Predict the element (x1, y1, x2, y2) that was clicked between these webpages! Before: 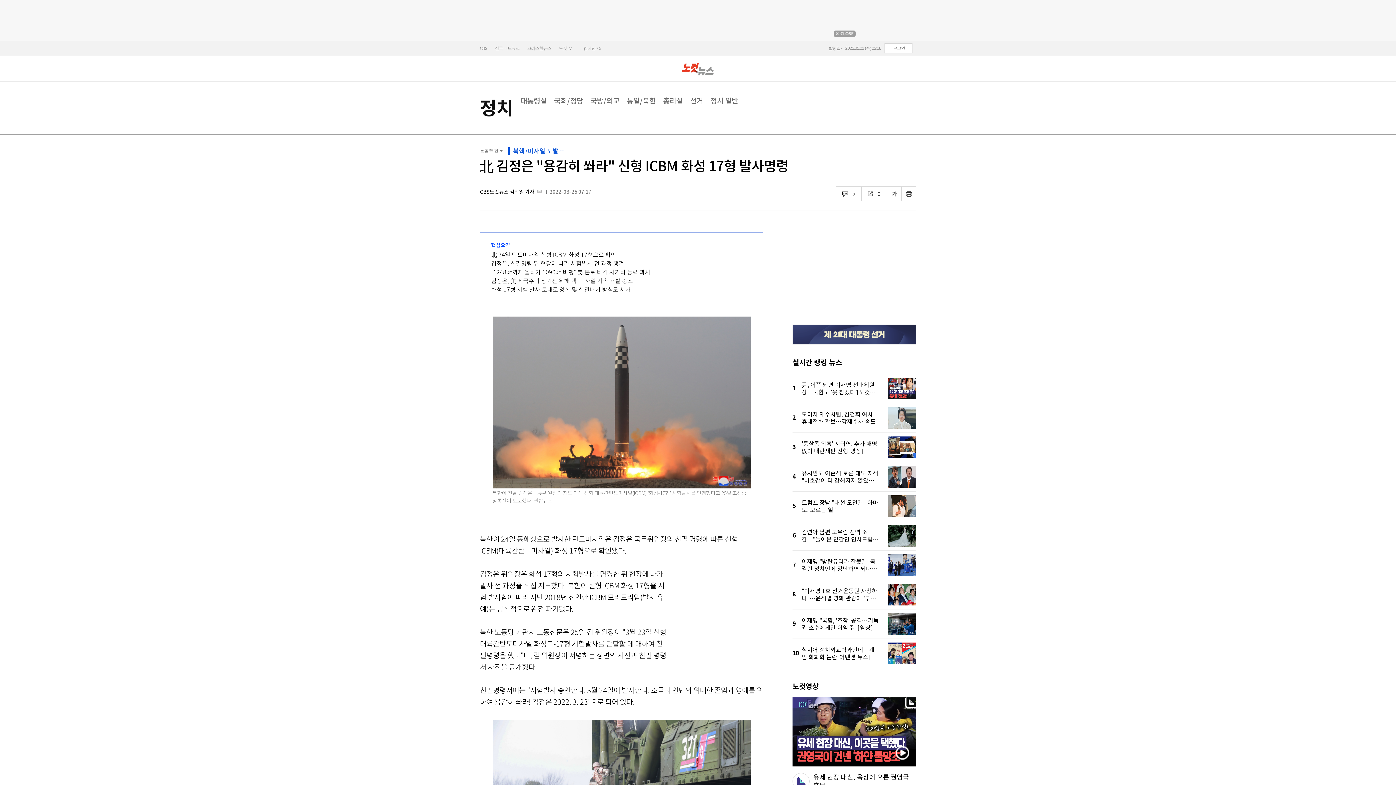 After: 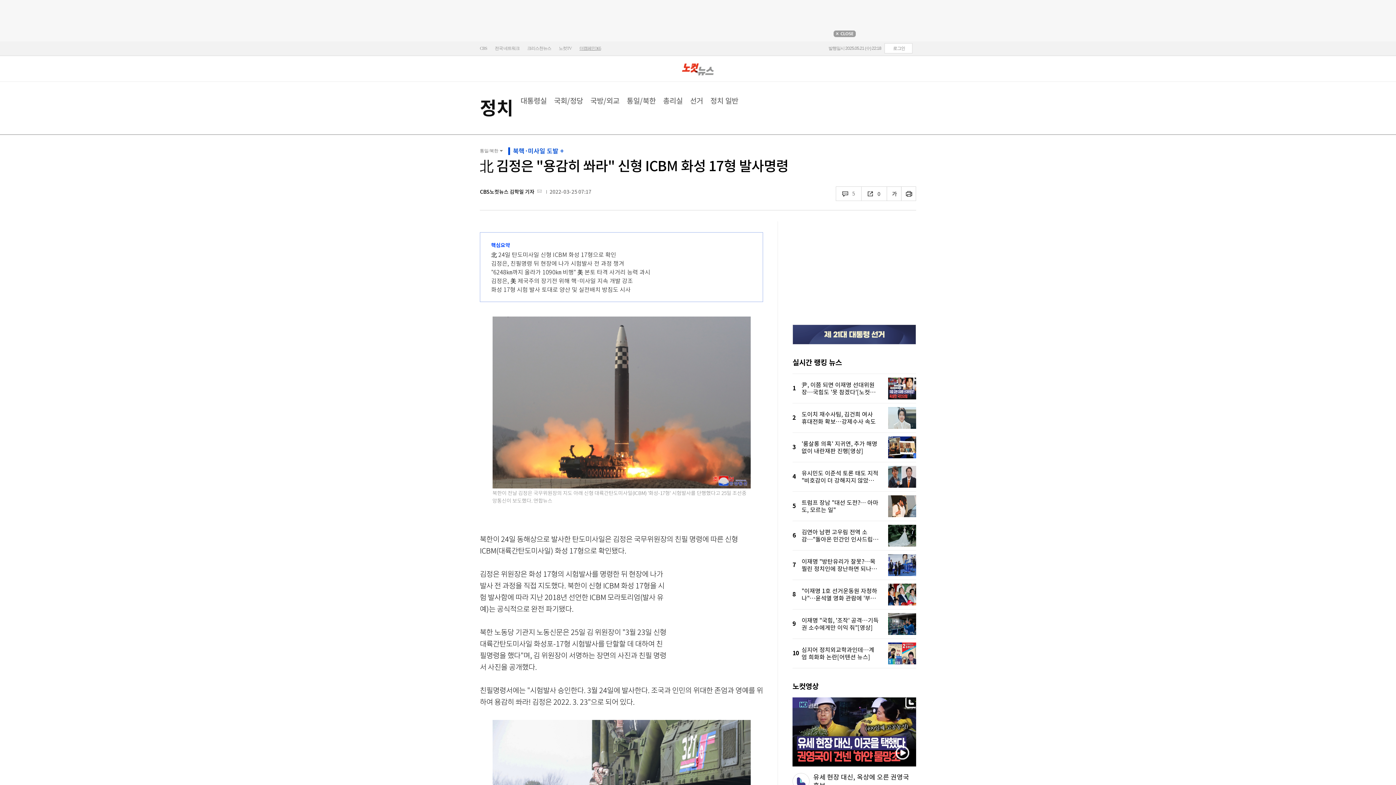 Action: bbox: (579, 41, 601, 55) label: 더캠페인365